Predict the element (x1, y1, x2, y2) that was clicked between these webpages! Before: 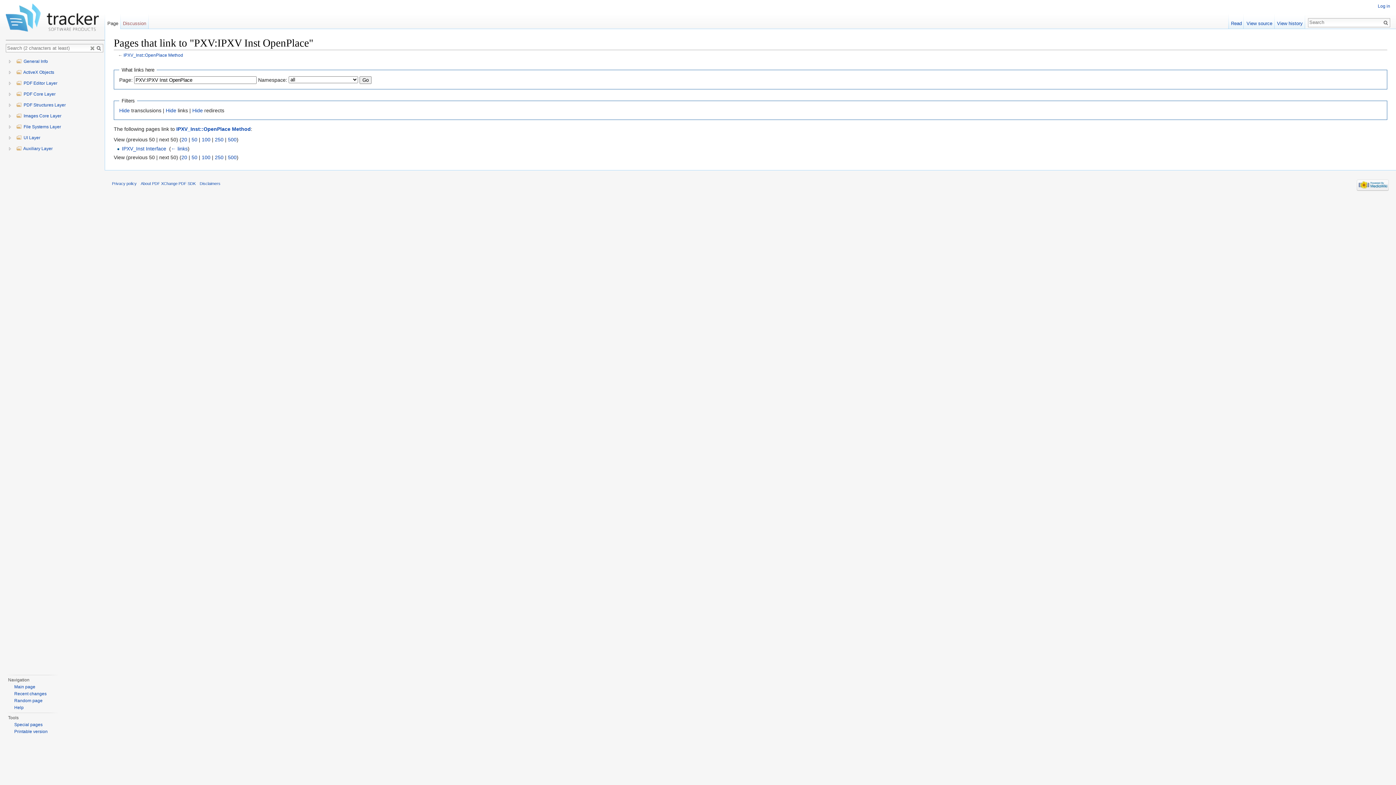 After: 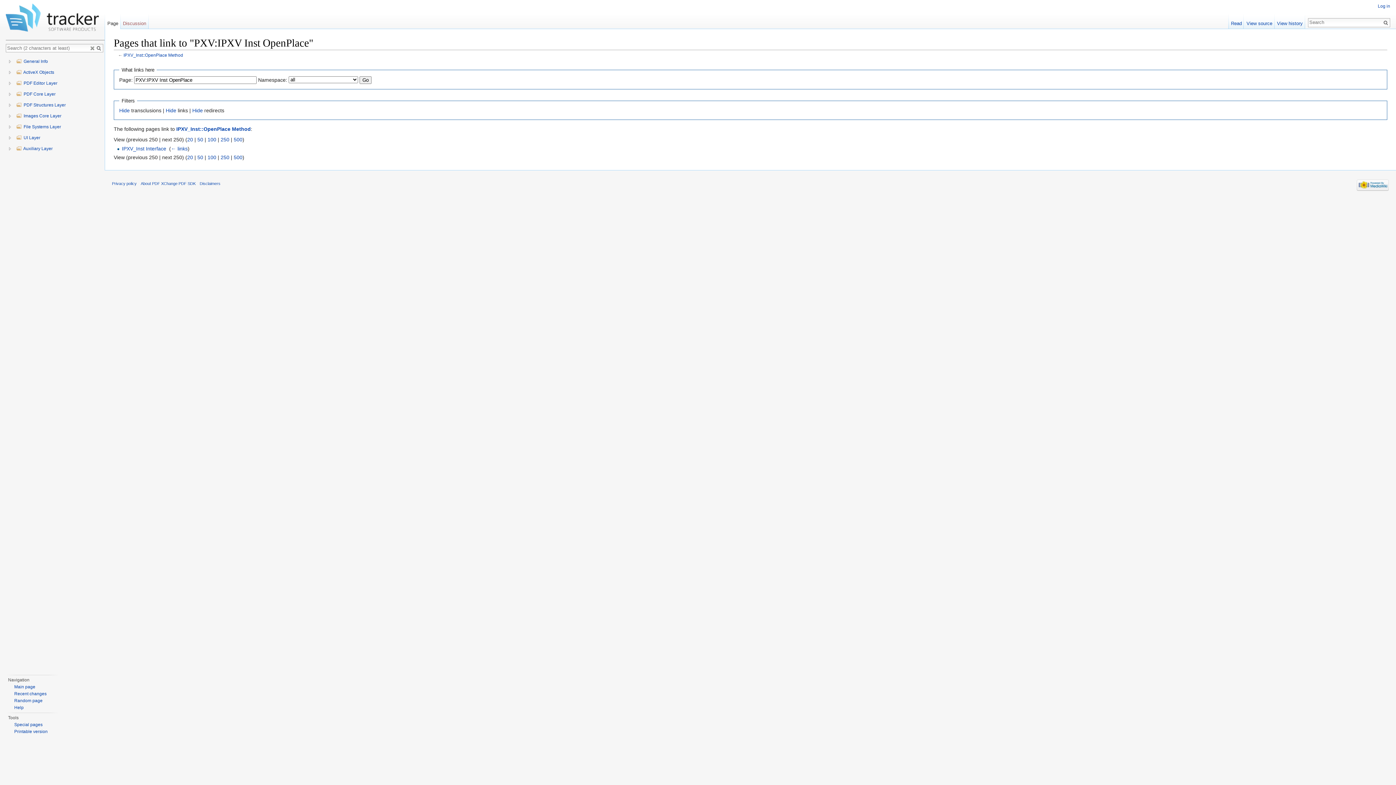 Action: bbox: (214, 136, 223, 142) label: 250